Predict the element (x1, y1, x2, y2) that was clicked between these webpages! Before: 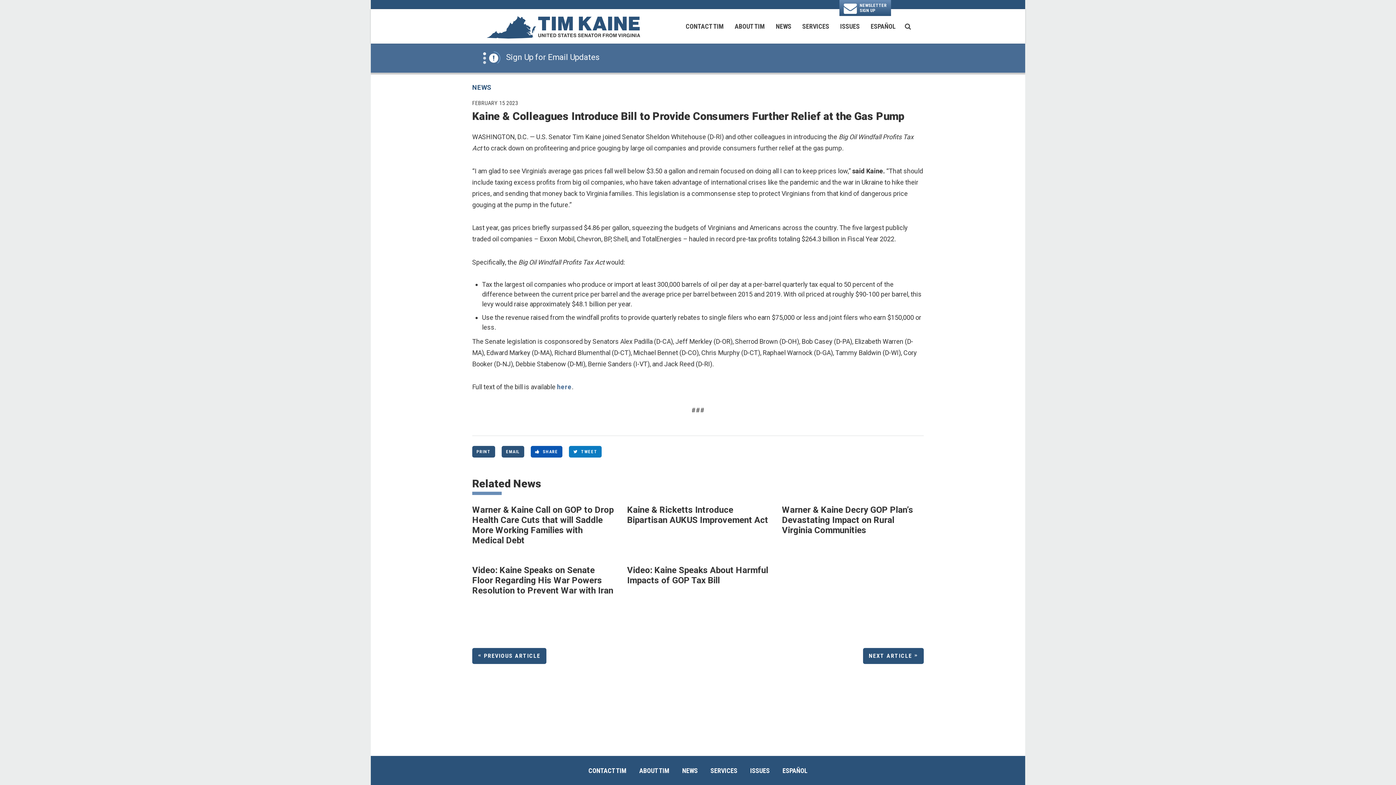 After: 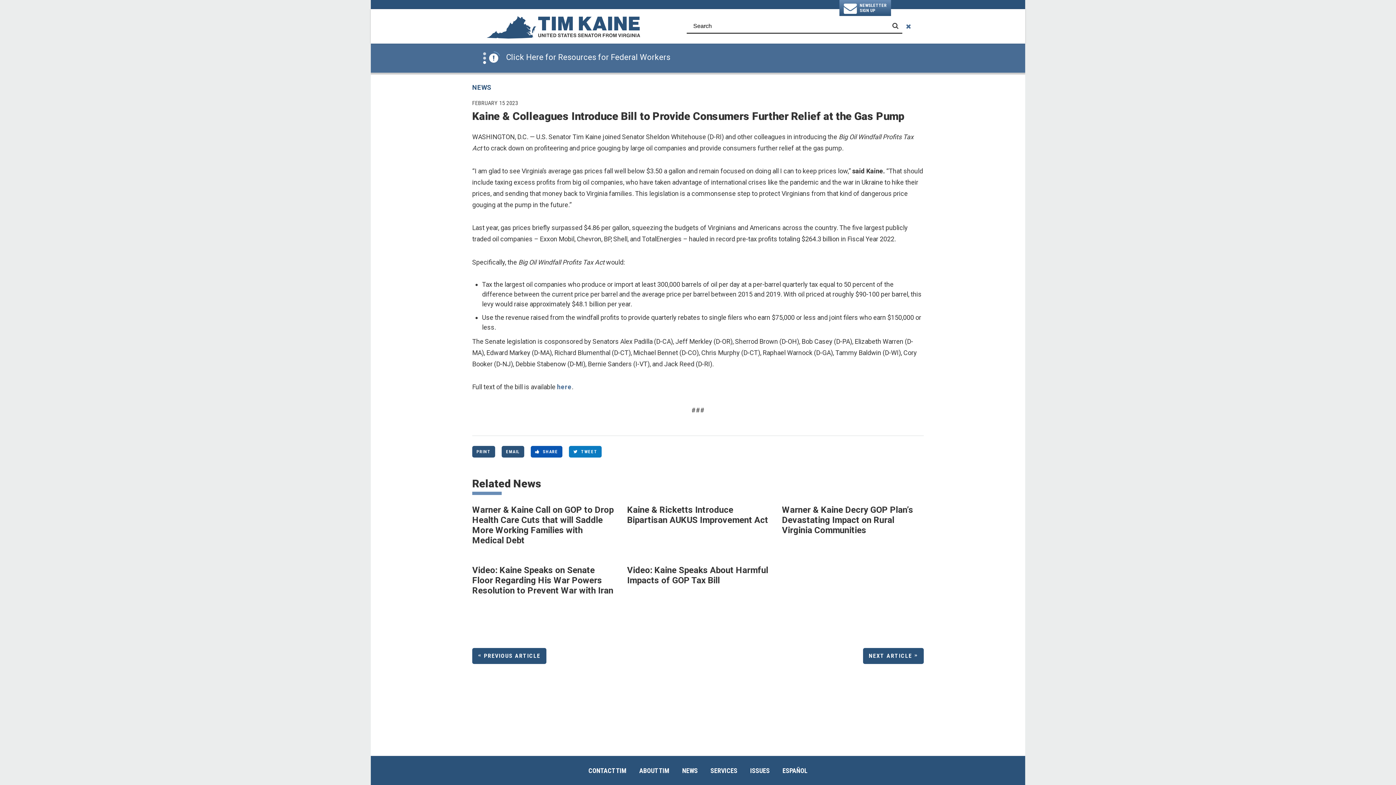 Action: label: search button bbox: (901, 19, 914, 33)